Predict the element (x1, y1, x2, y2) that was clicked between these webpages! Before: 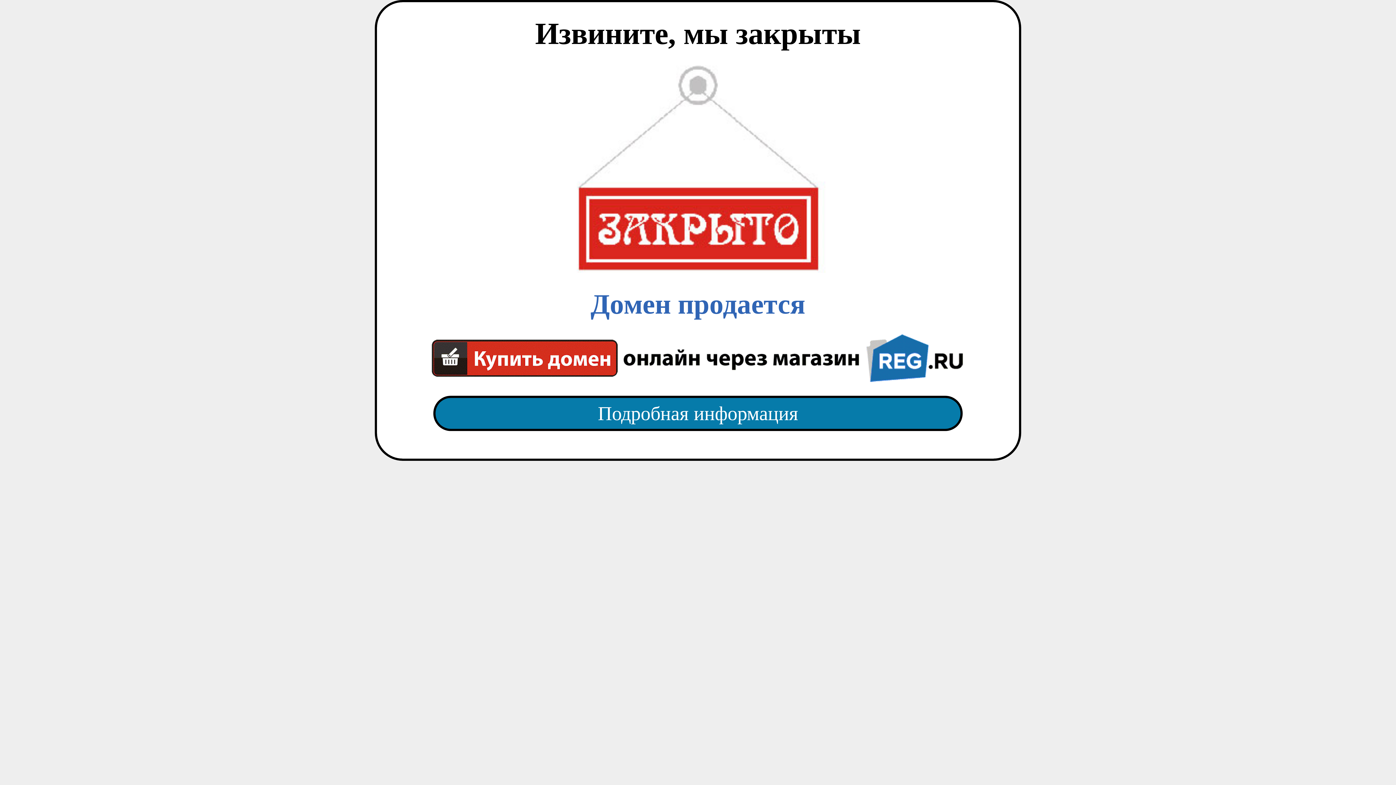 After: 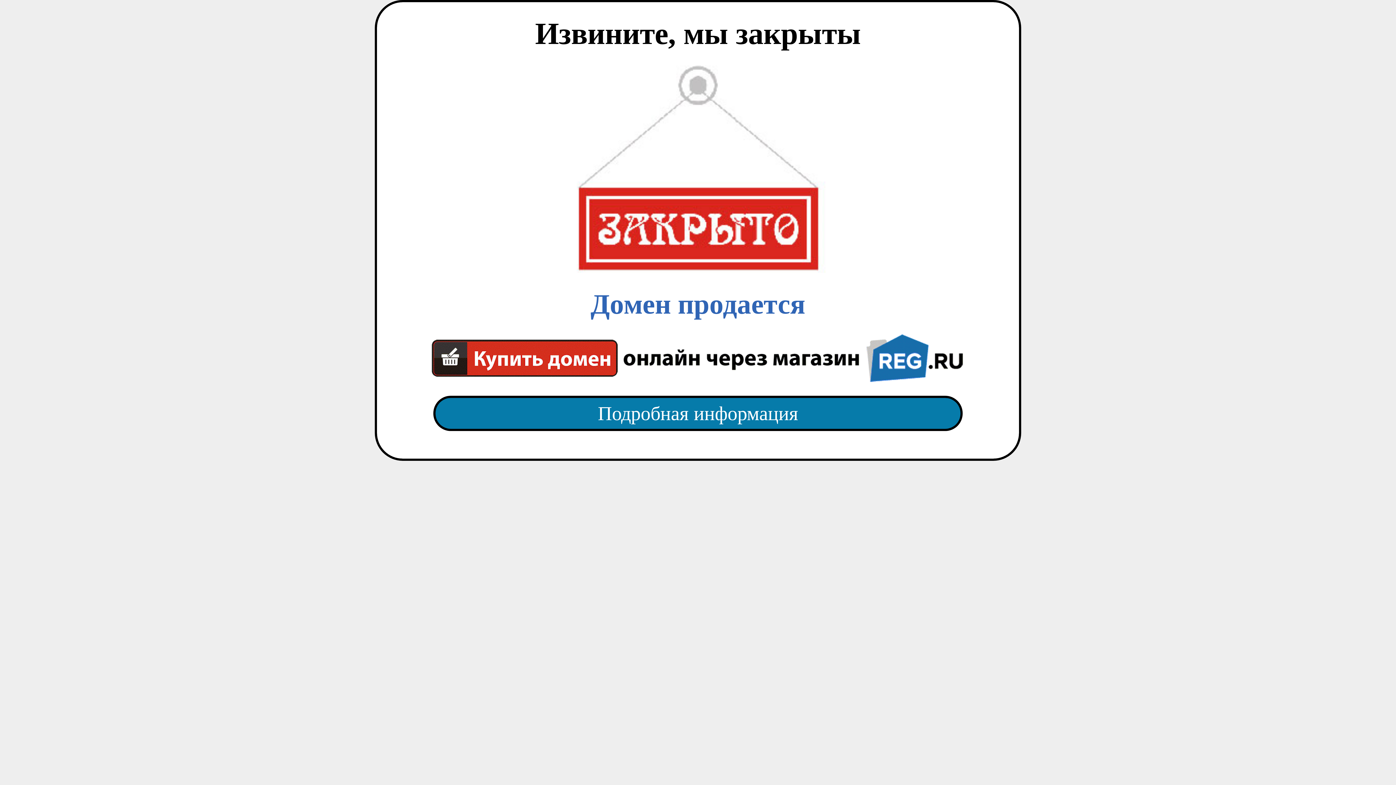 Action: bbox: (418, 382, 977, 445) label: Подробная информация